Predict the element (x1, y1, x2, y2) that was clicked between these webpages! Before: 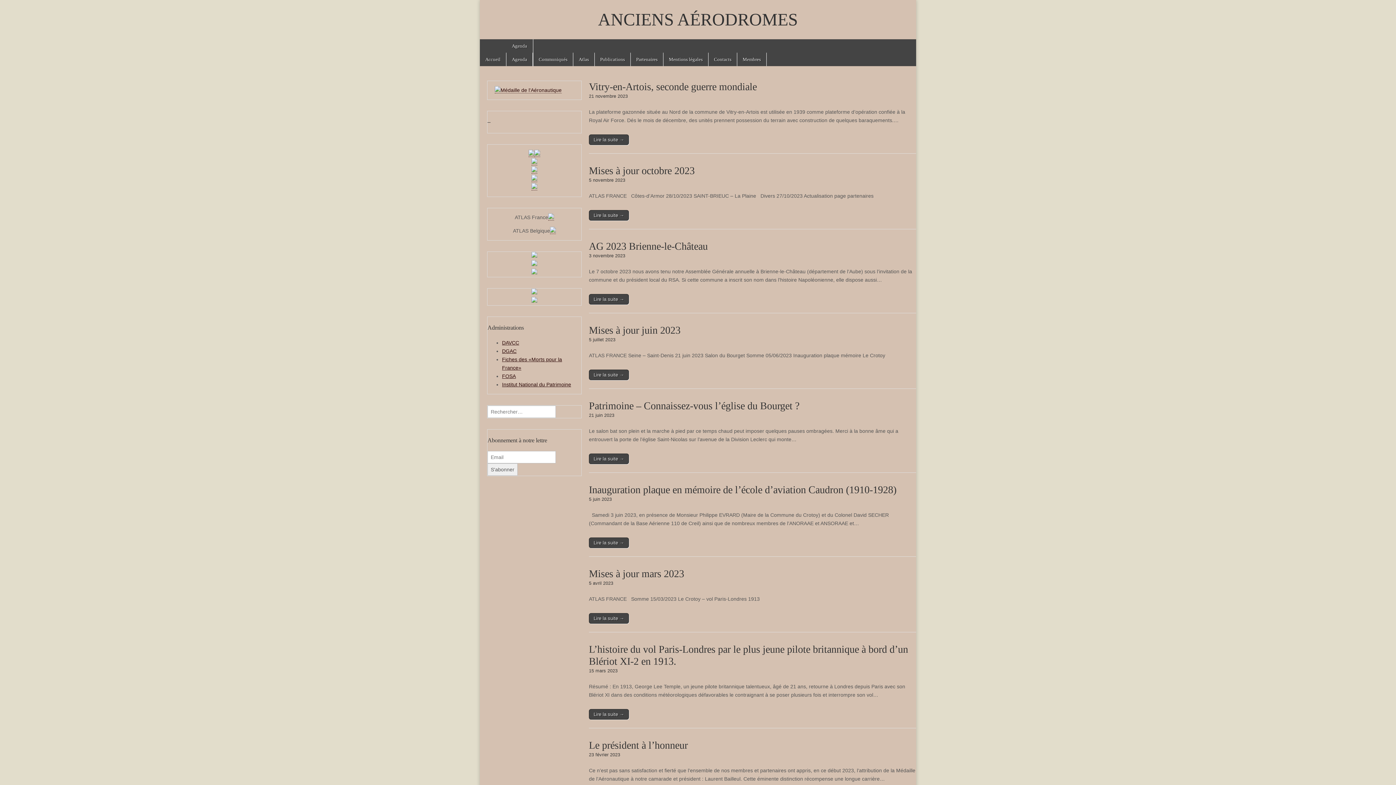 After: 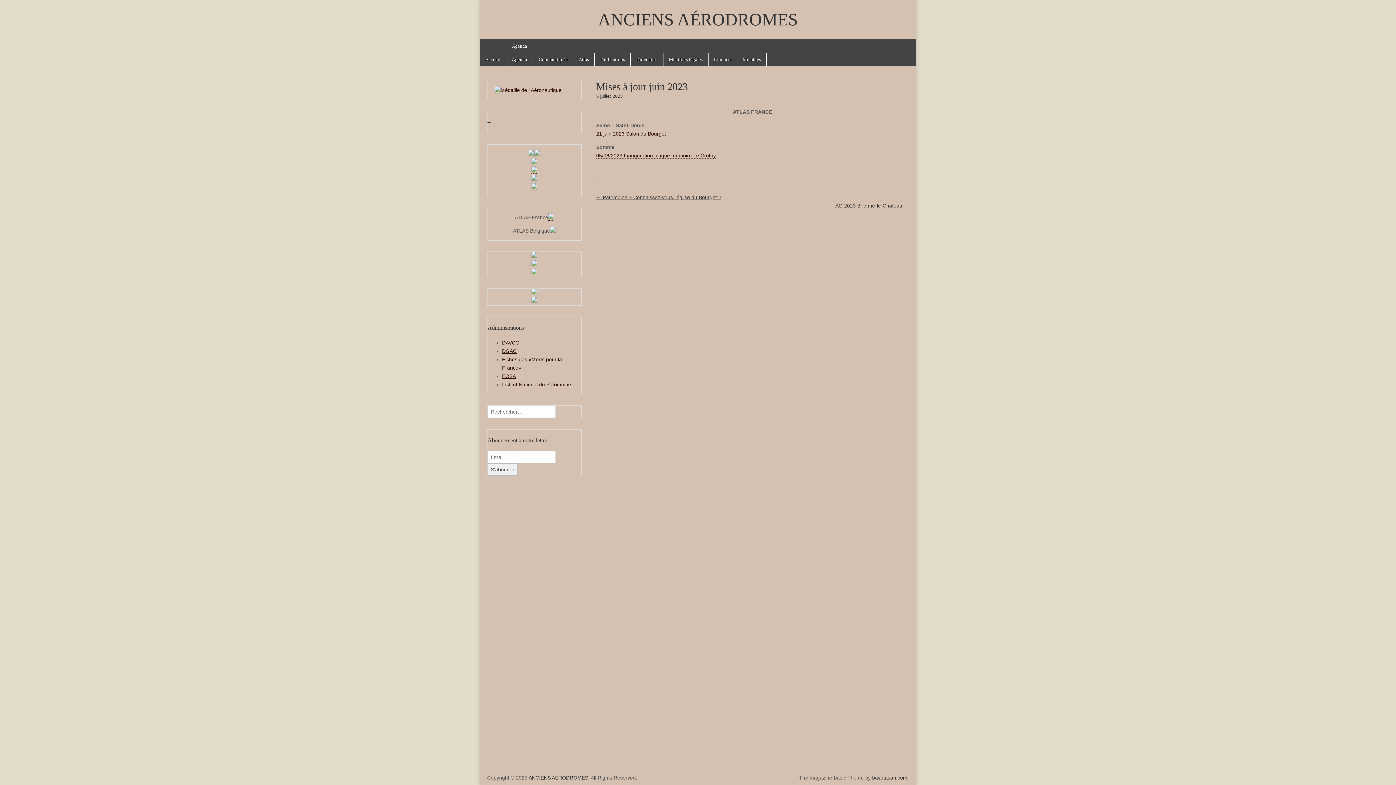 Action: label: Lire la suite → bbox: (589, 369, 629, 380)